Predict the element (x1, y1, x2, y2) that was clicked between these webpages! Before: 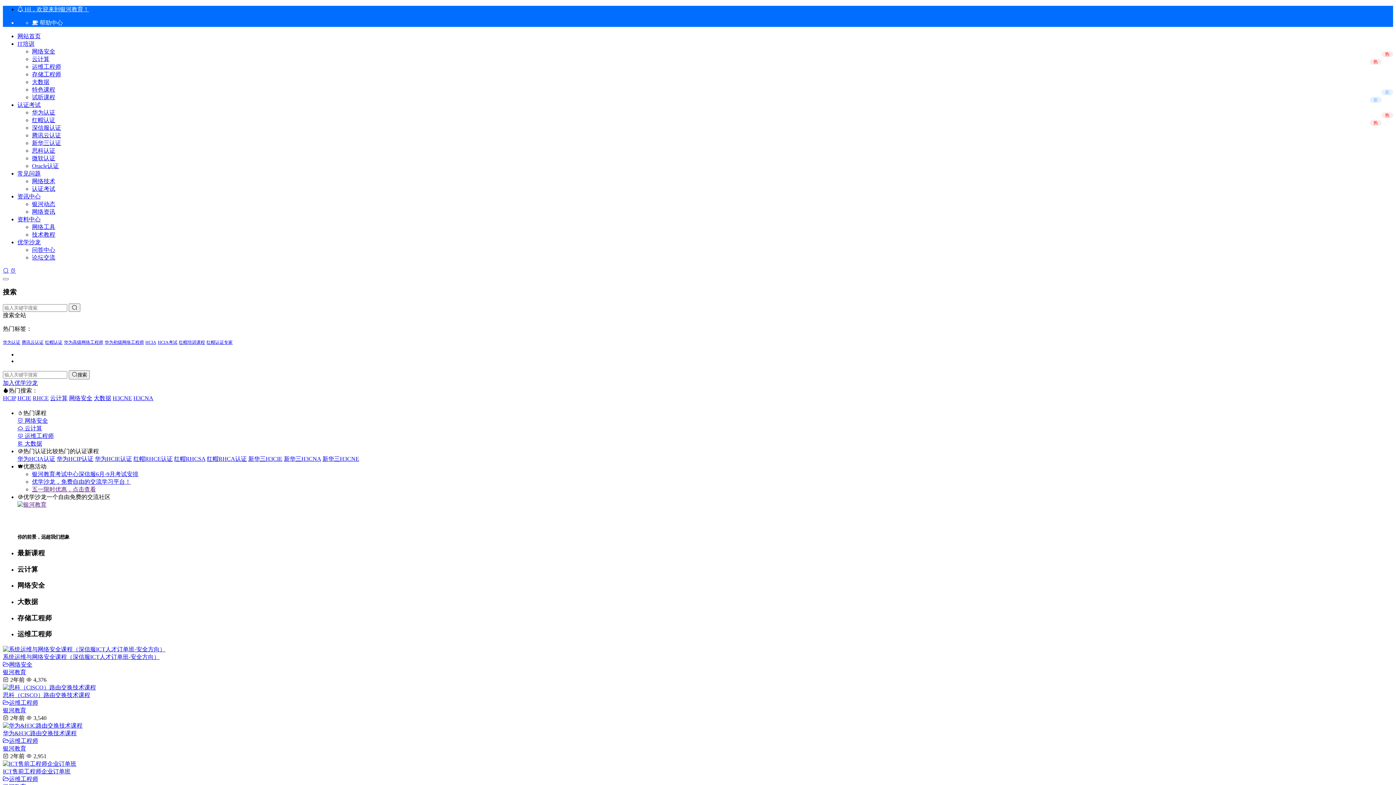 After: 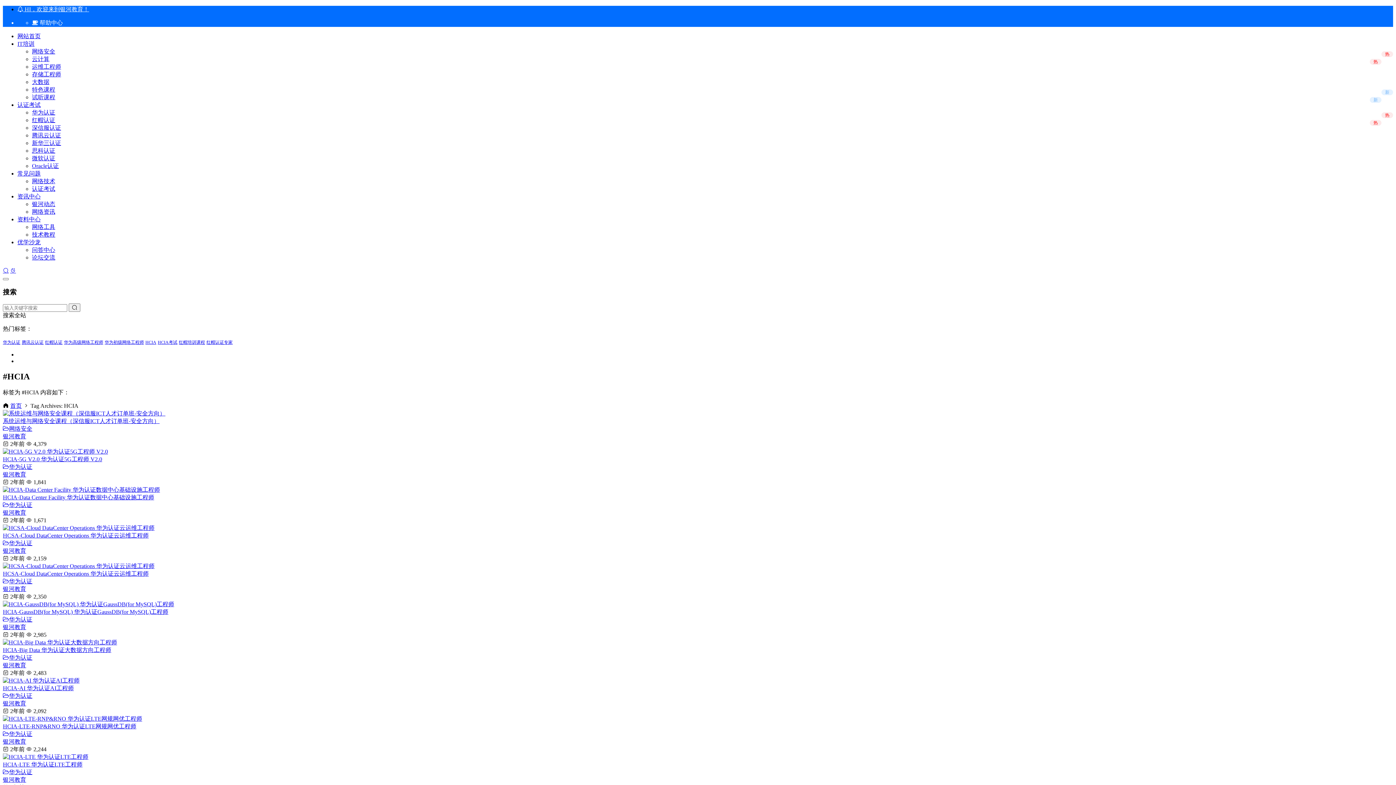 Action: bbox: (145, 340, 156, 345) label: HCIA